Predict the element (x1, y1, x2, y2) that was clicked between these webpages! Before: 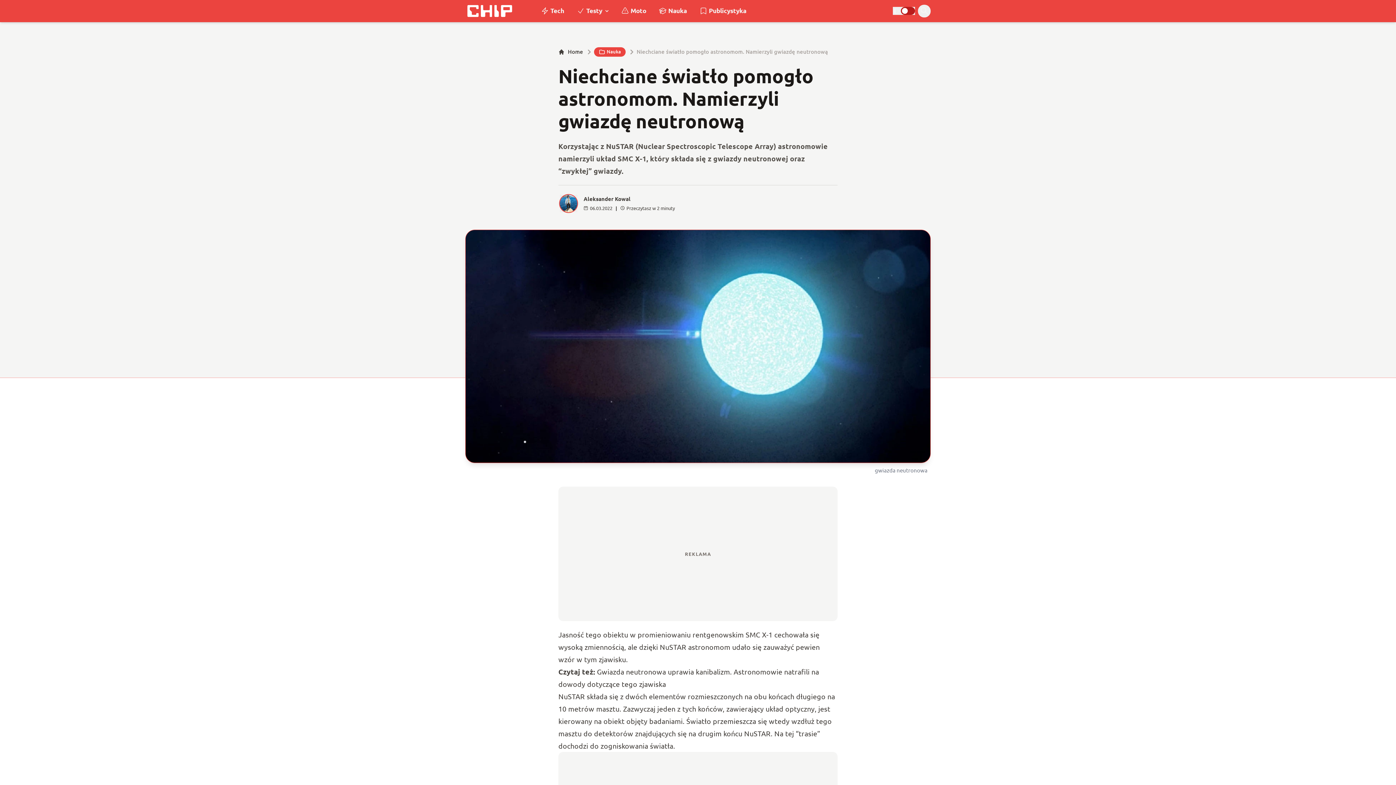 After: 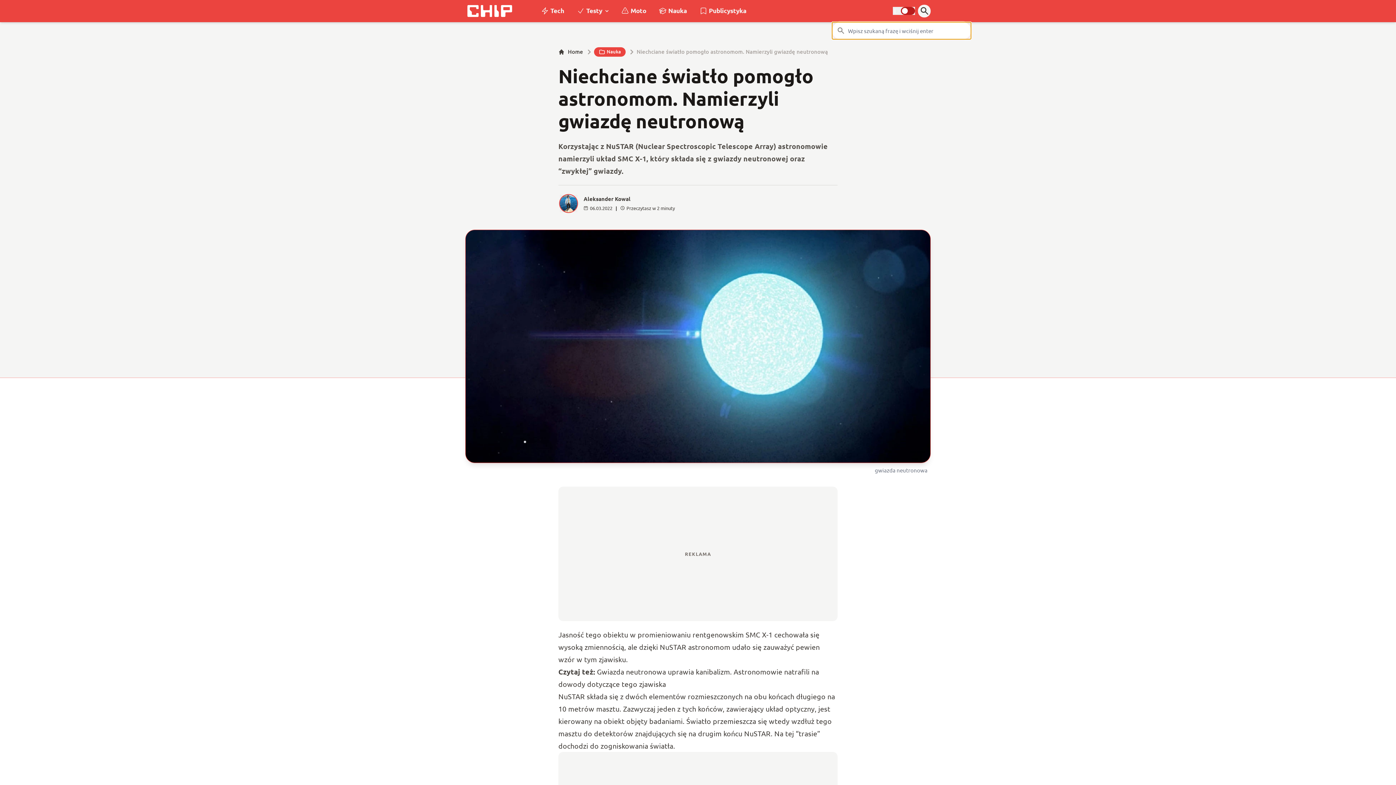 Action: bbox: (918, 4, 930, 17)